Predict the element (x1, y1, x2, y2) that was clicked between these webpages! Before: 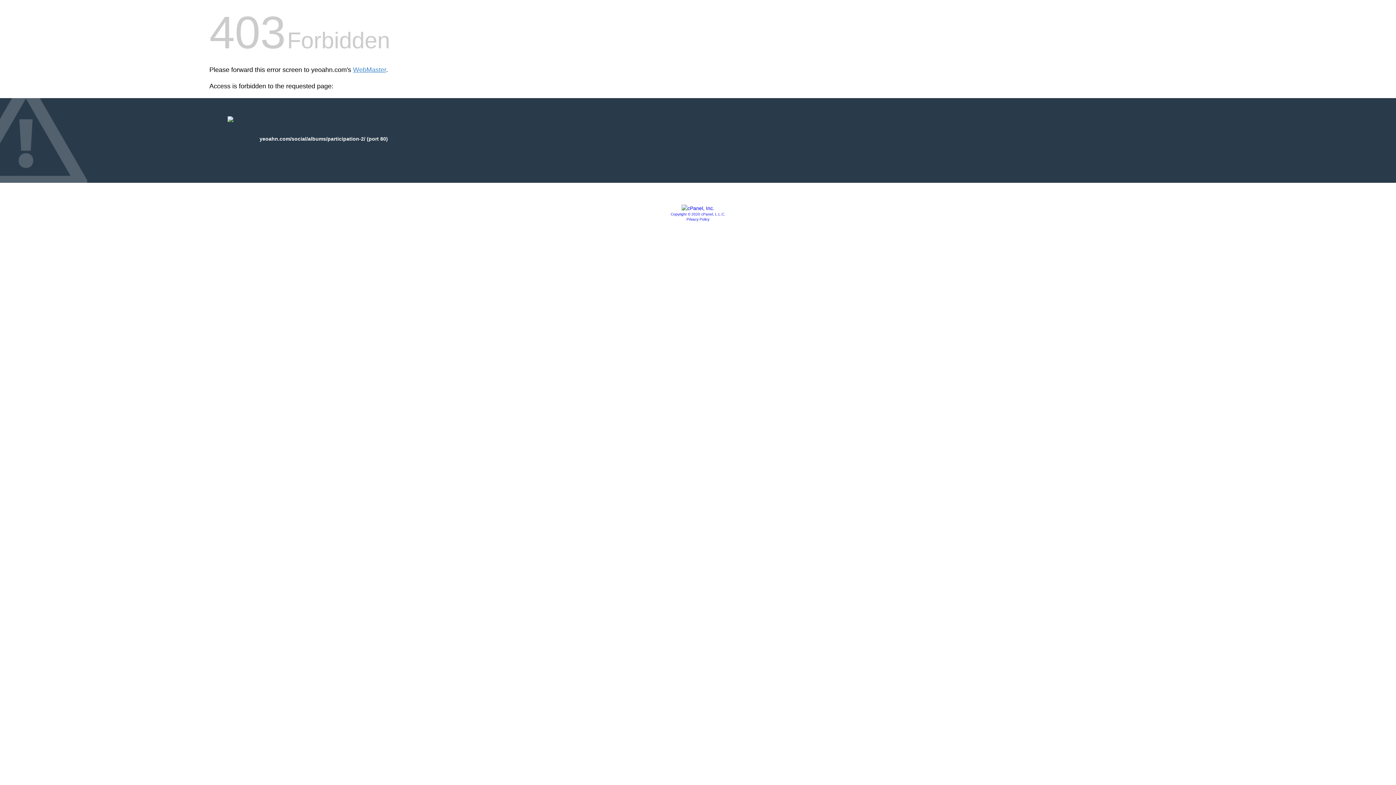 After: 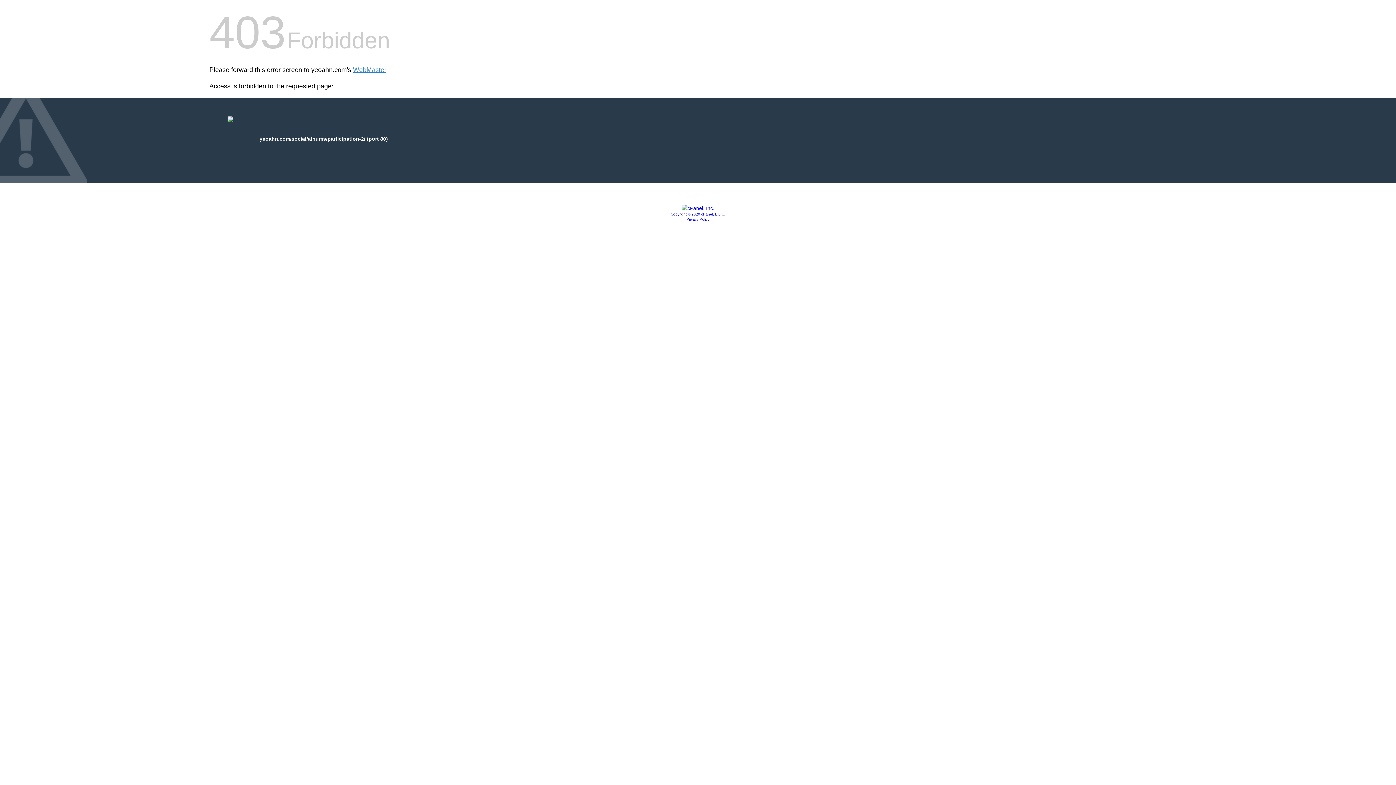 Action: bbox: (670, 212, 725, 216) label: Copyright © 2020 cPanel, L.L.C.